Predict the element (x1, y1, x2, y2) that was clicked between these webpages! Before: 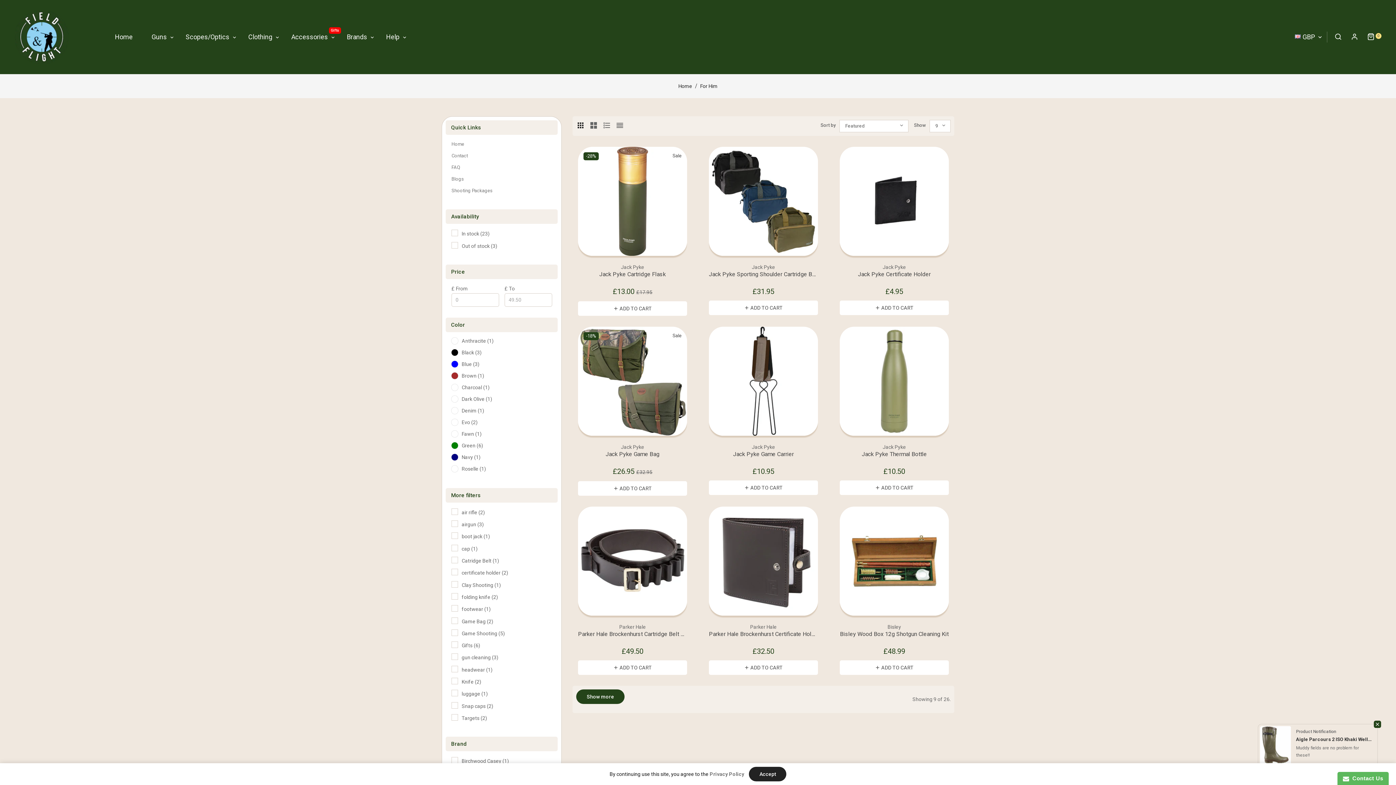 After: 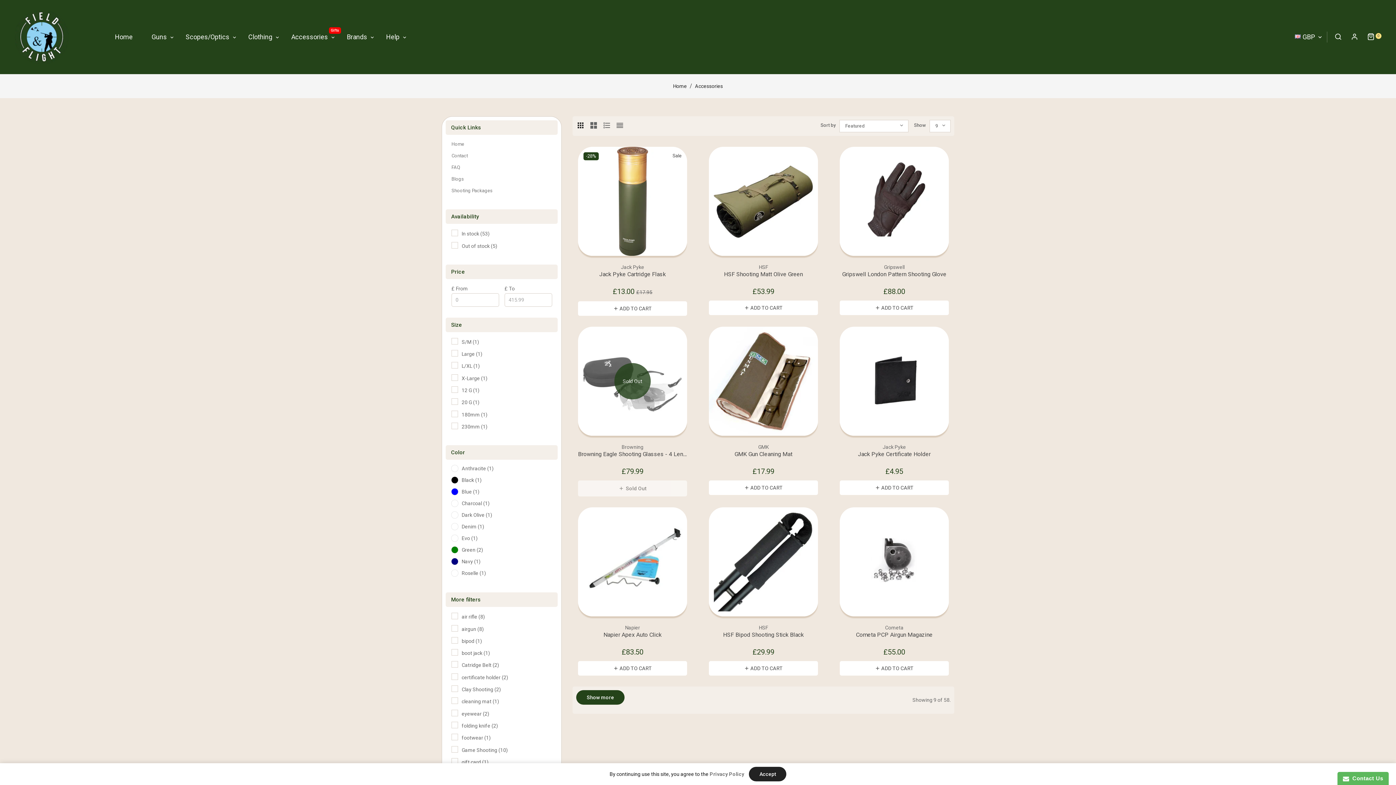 Action: bbox: (282, 30, 336, 44) label: Accessories
Gifts